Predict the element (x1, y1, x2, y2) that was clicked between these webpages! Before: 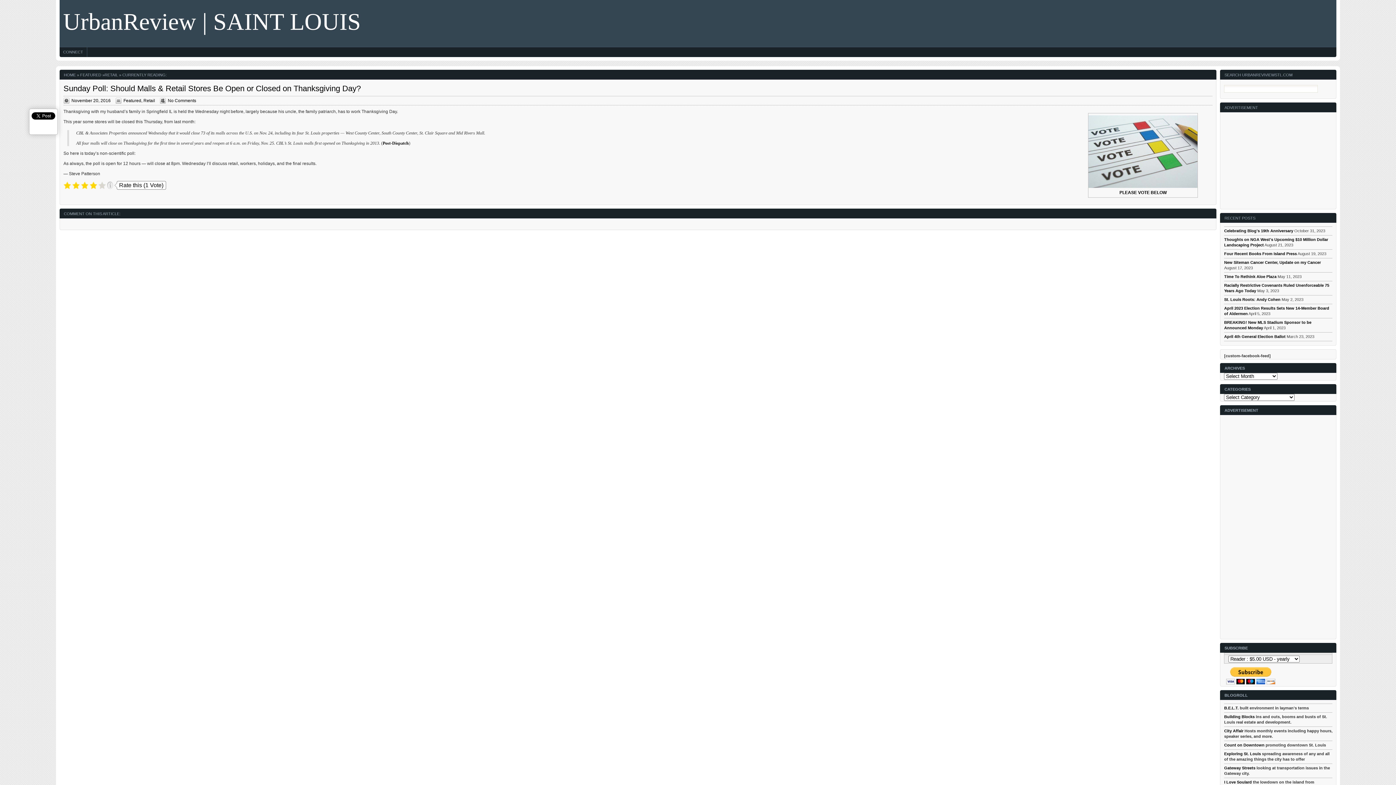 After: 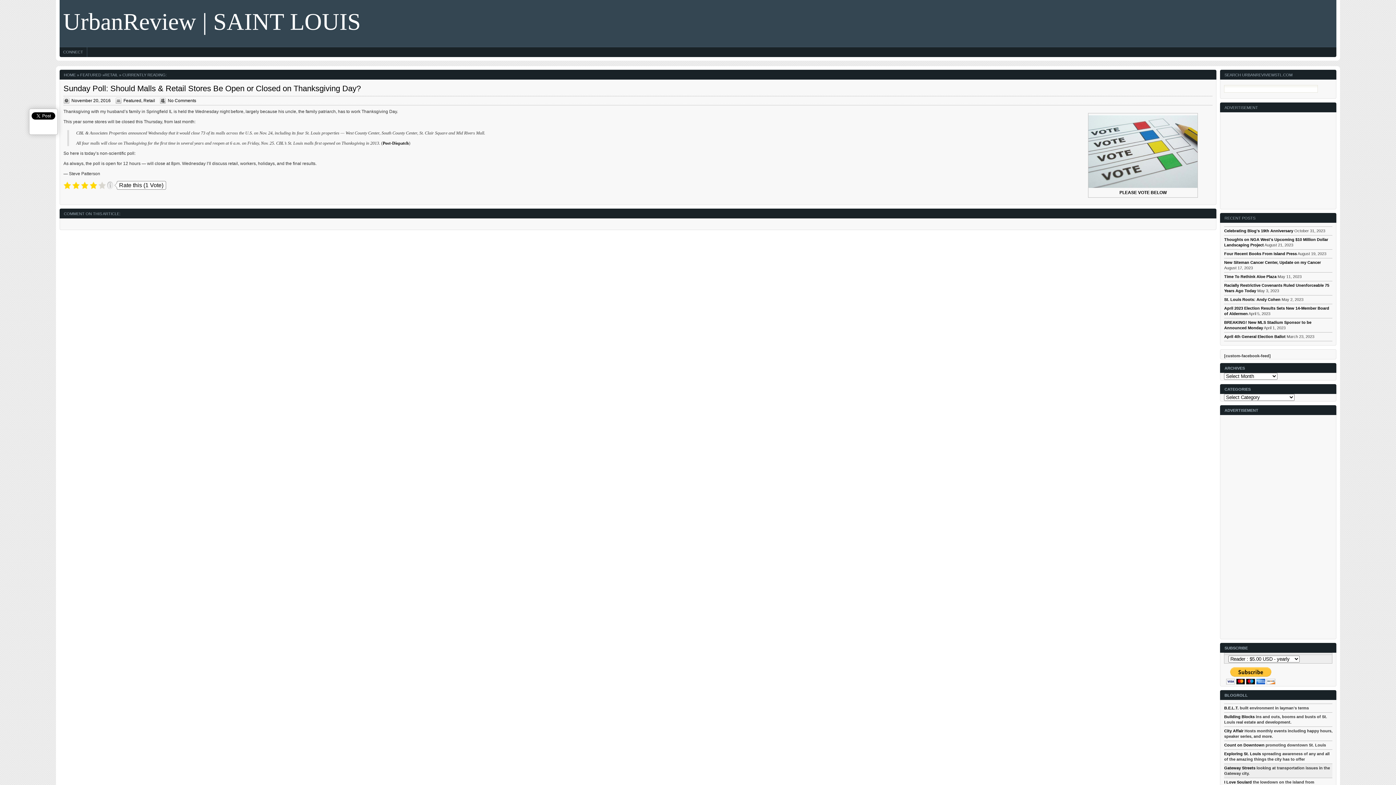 Action: bbox: (1224, 766, 1255, 770) label: Gateway Streets